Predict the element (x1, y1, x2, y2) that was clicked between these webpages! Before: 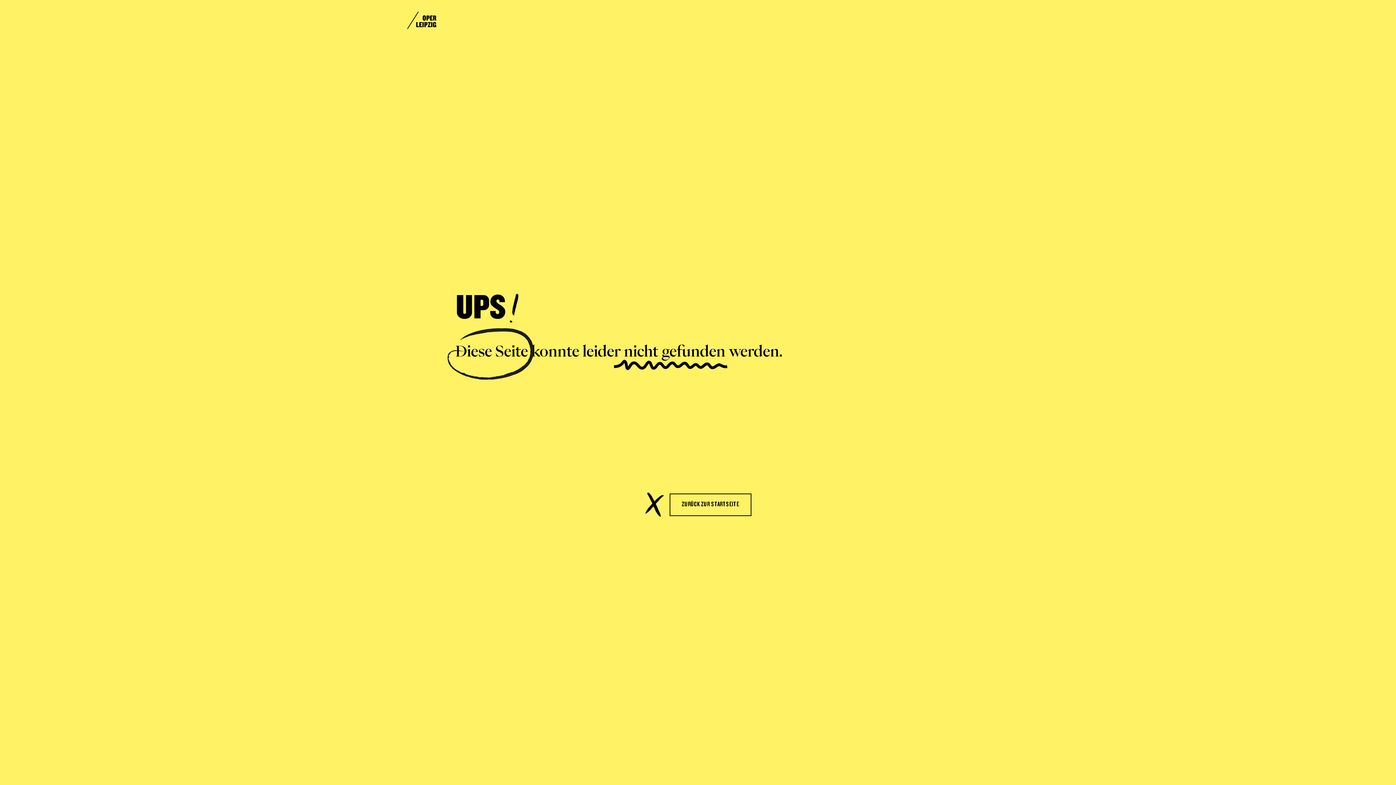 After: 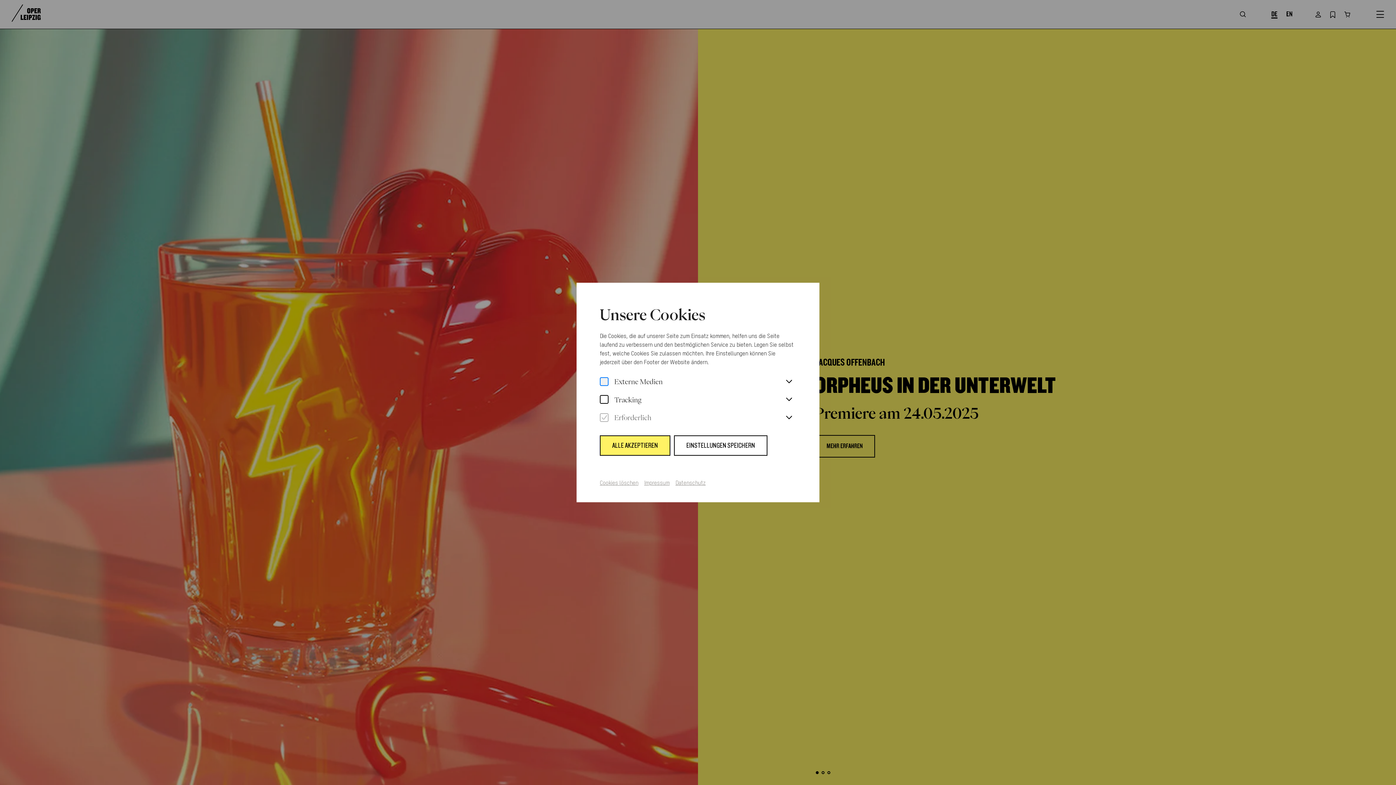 Action: bbox: (407, 11, 436, 31)